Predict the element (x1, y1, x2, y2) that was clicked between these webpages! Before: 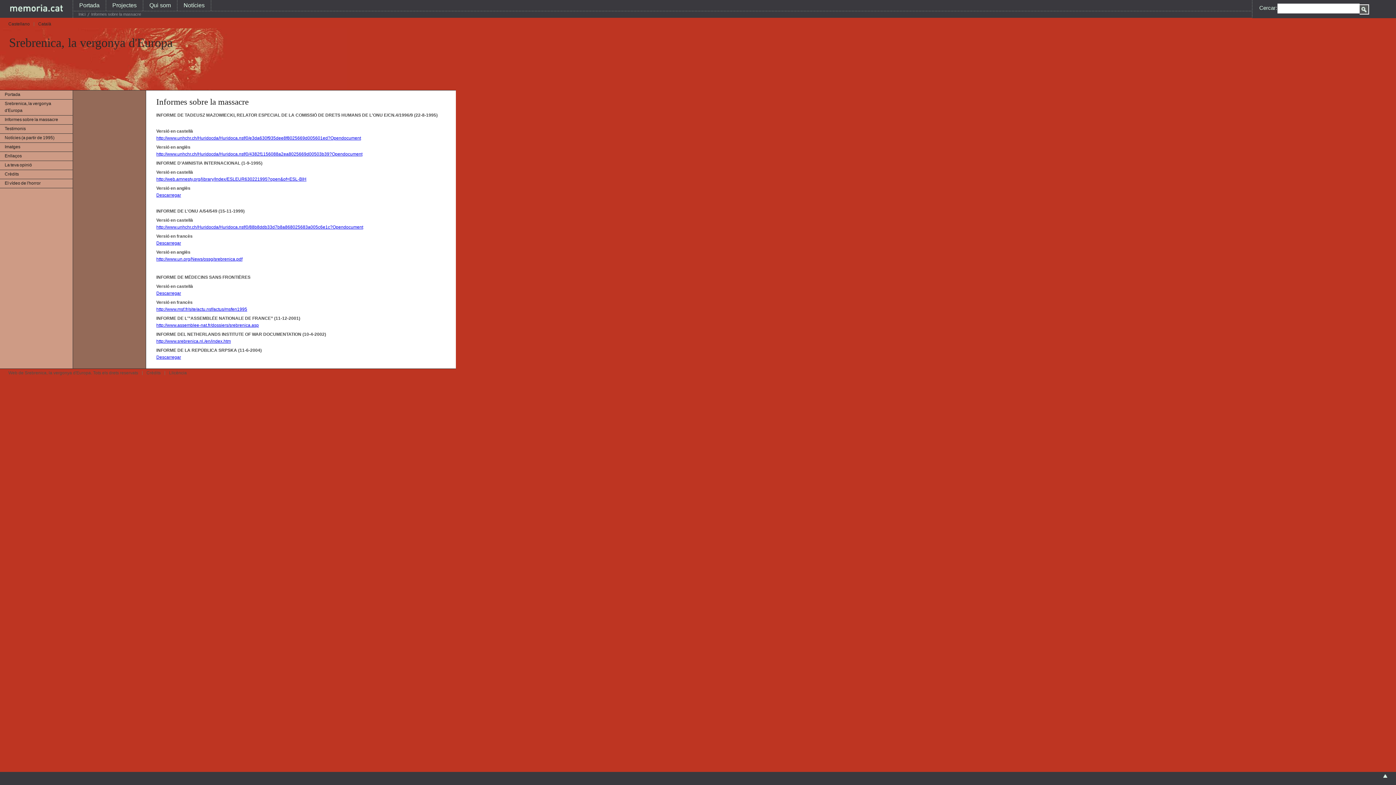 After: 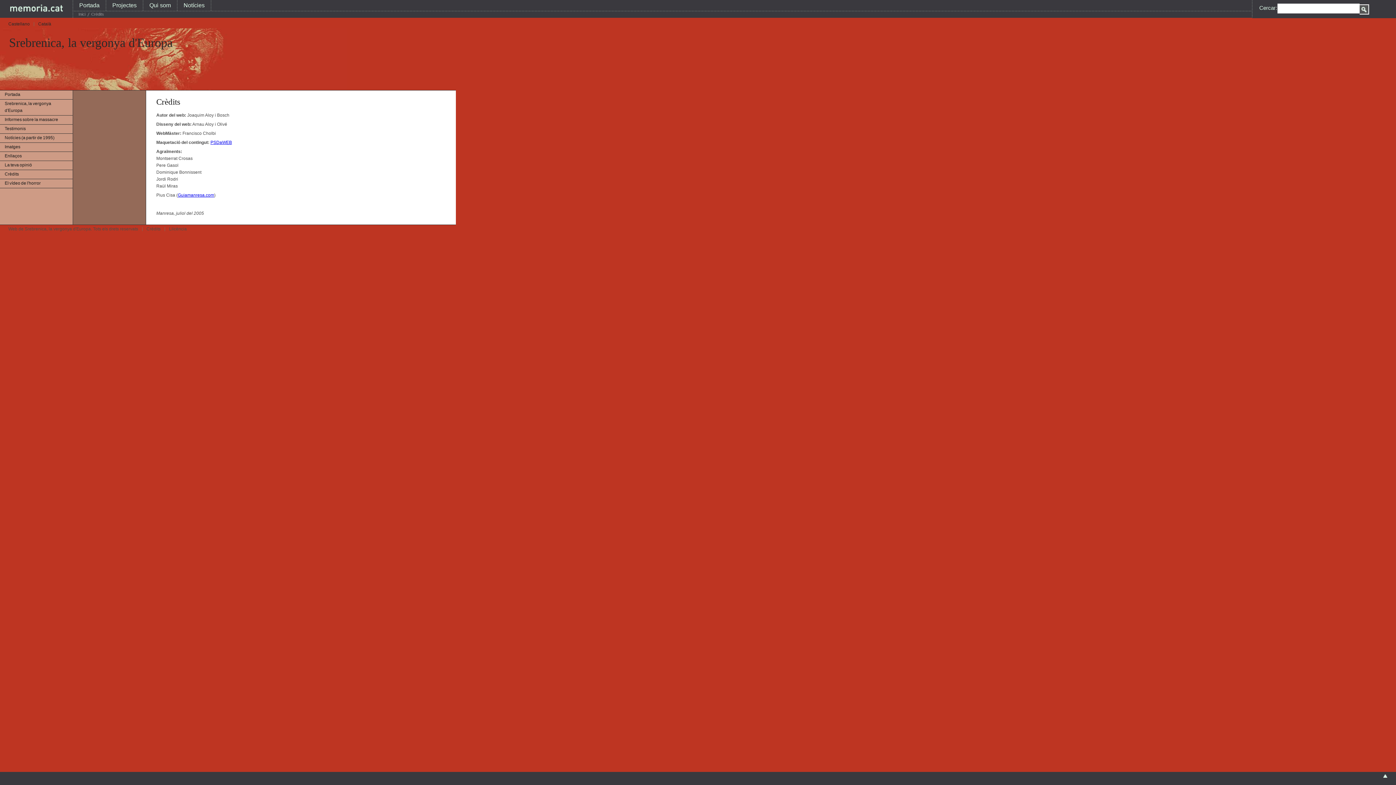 Action: bbox: (0, 170, 72, 178) label: Crèdits